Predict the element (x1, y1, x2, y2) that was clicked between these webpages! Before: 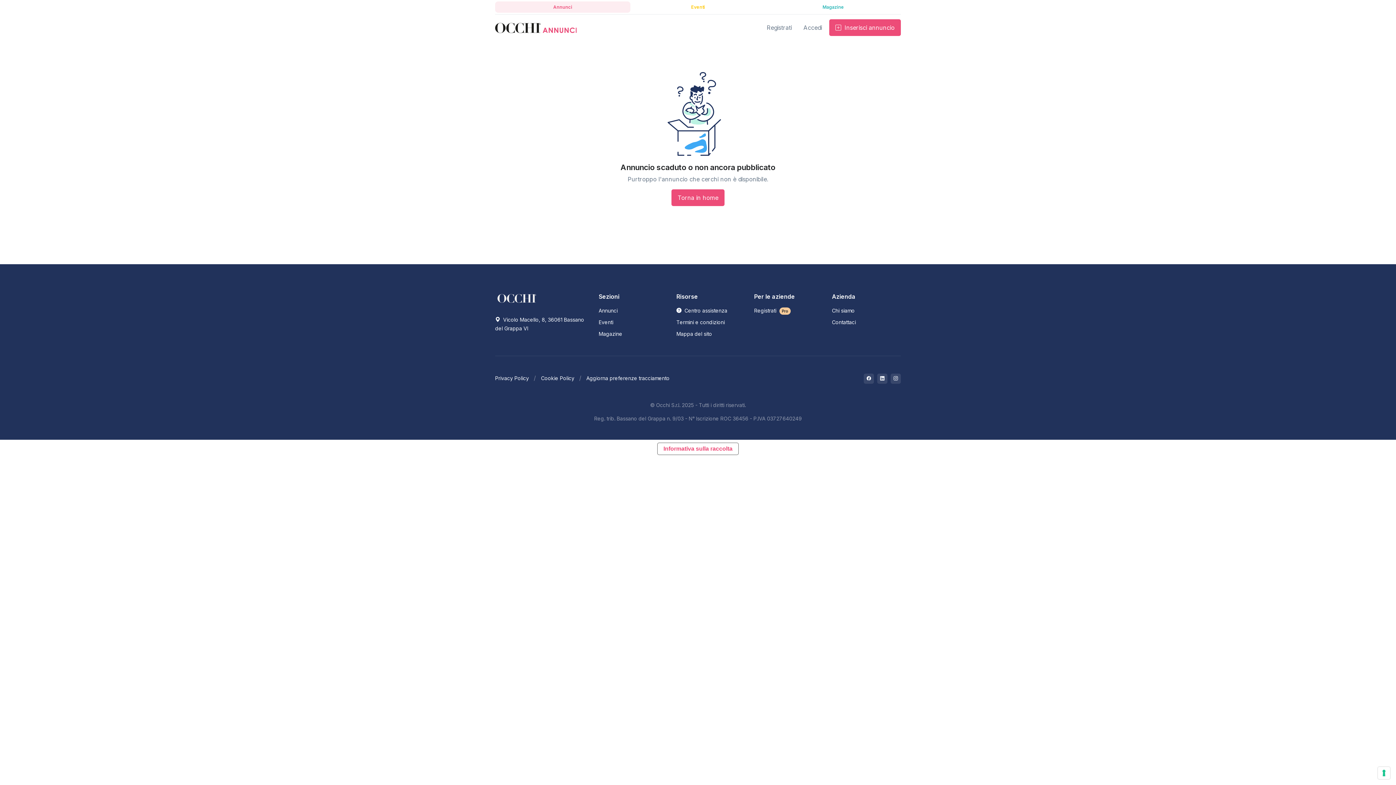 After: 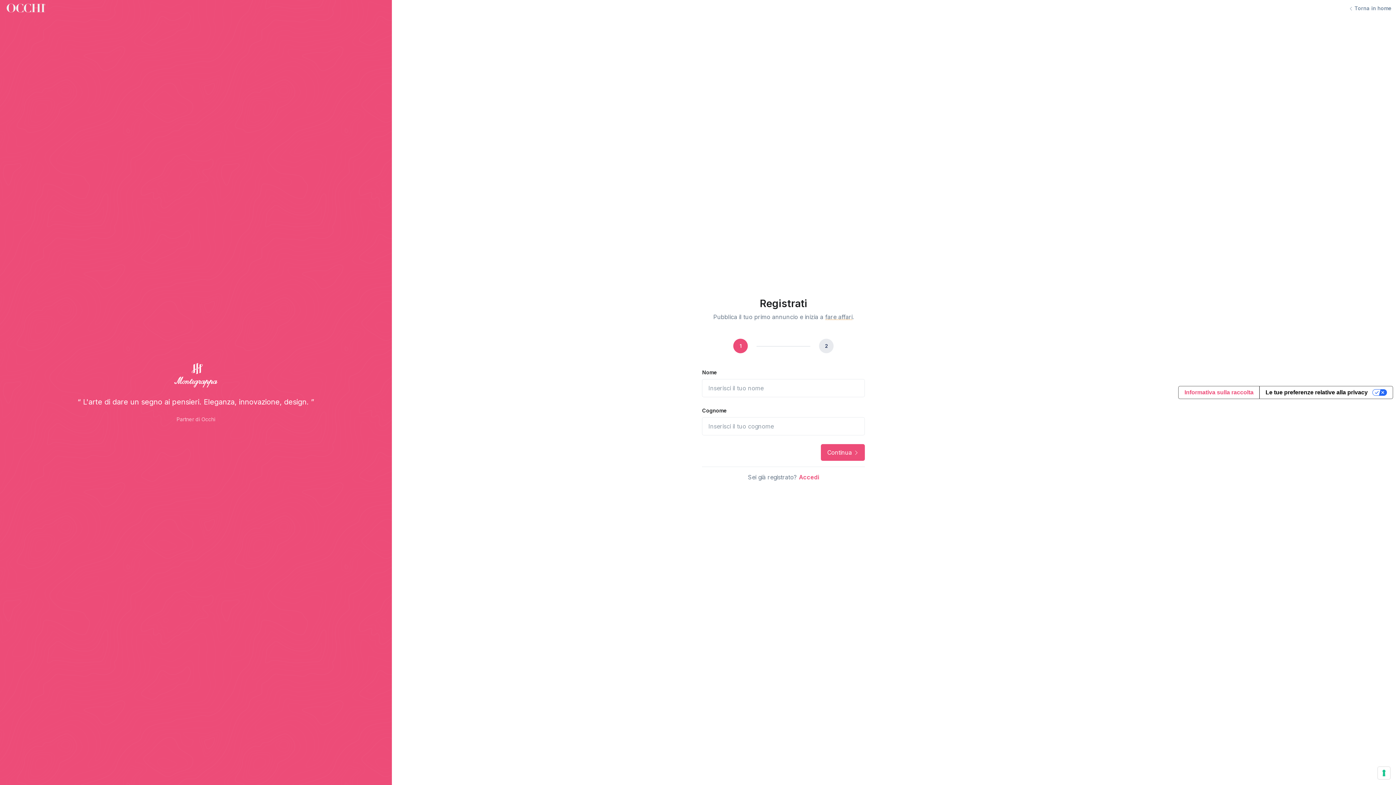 Action: bbox: (762, 17, 796, 37) label: Registrati